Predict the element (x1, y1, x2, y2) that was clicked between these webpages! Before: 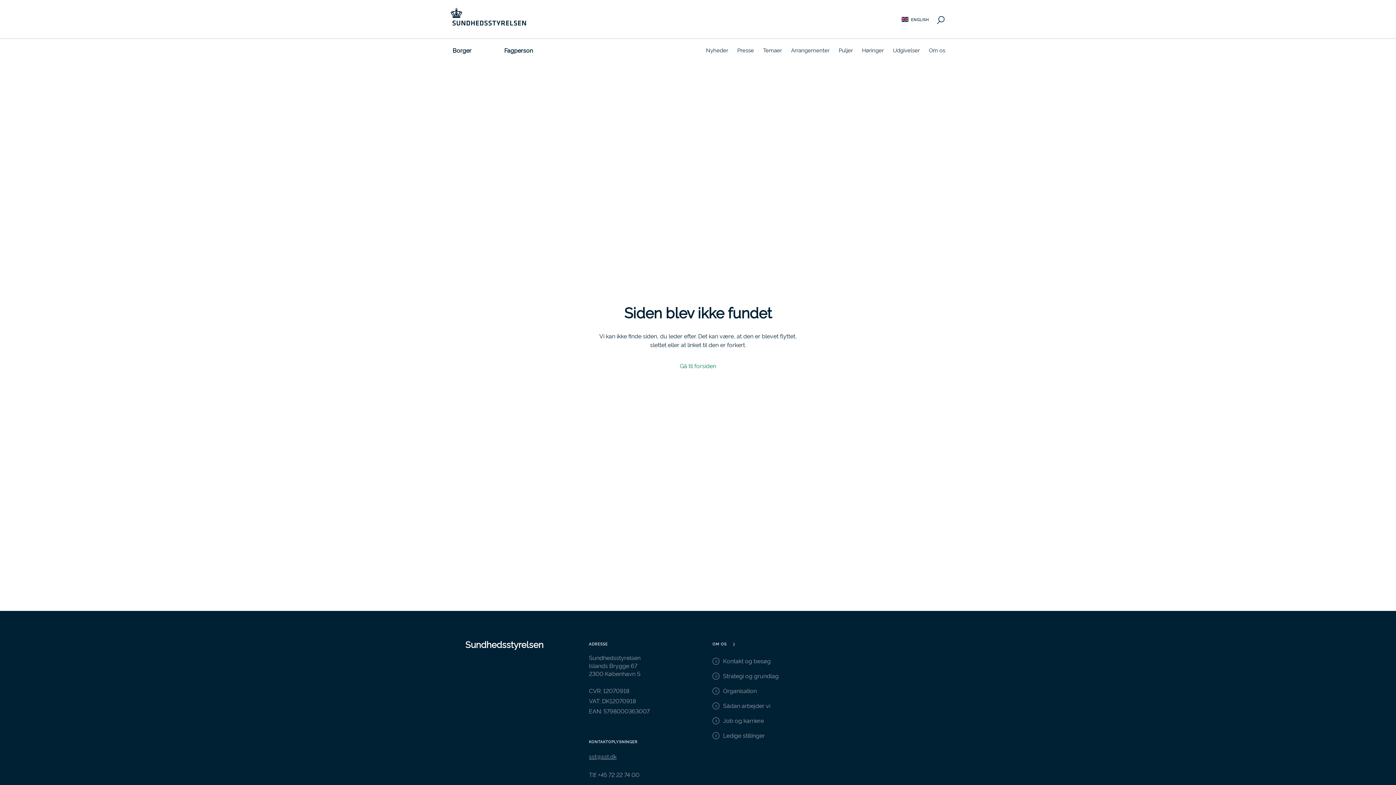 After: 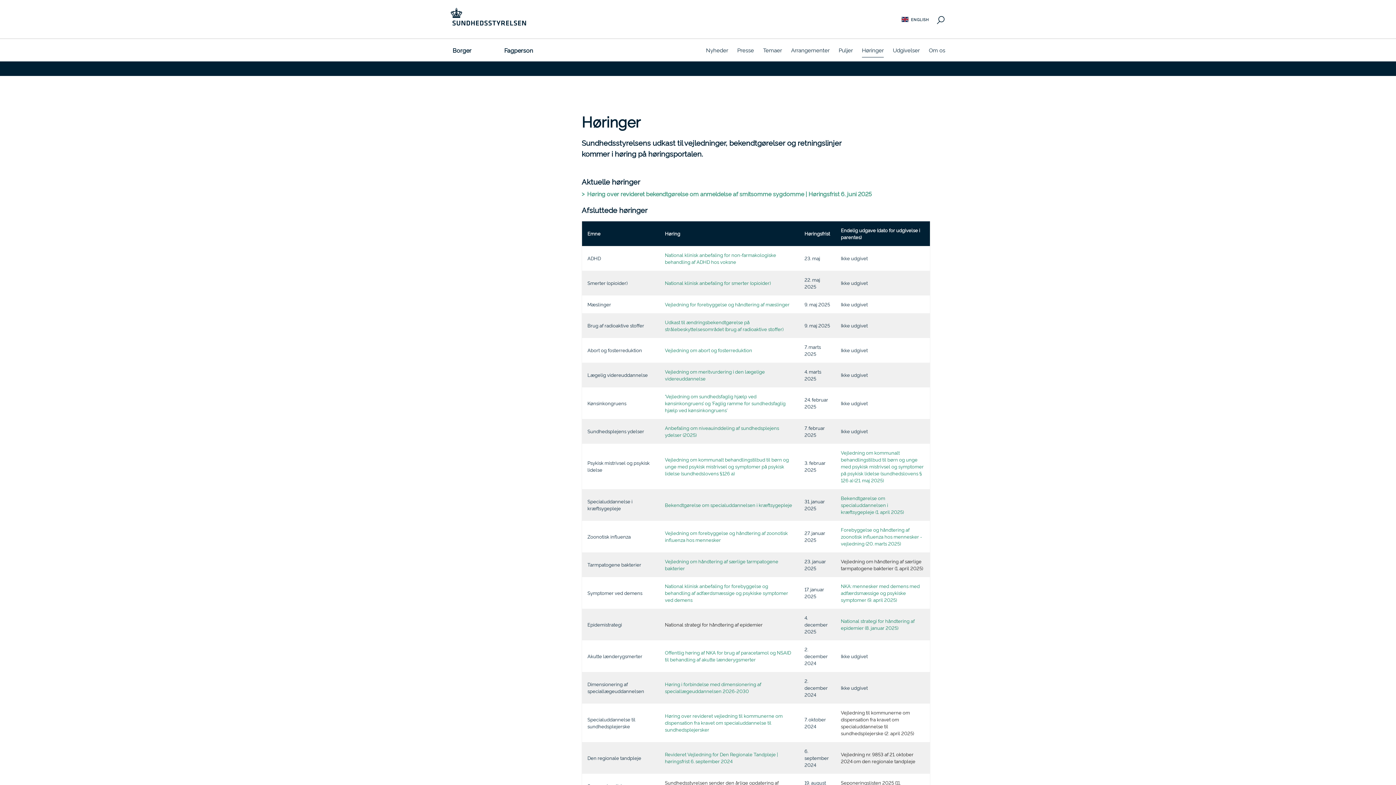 Action: bbox: (862, 38, 884, 61) label: Høringer